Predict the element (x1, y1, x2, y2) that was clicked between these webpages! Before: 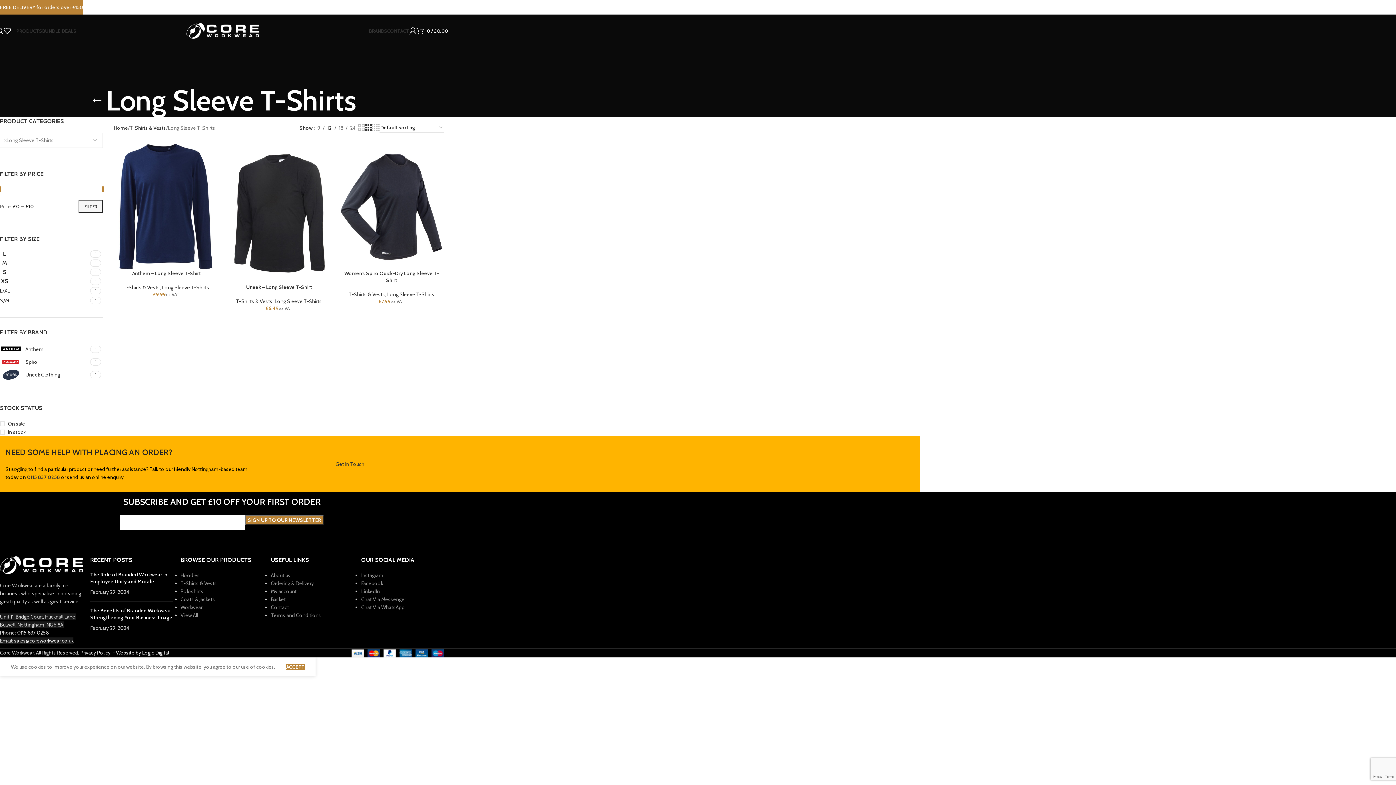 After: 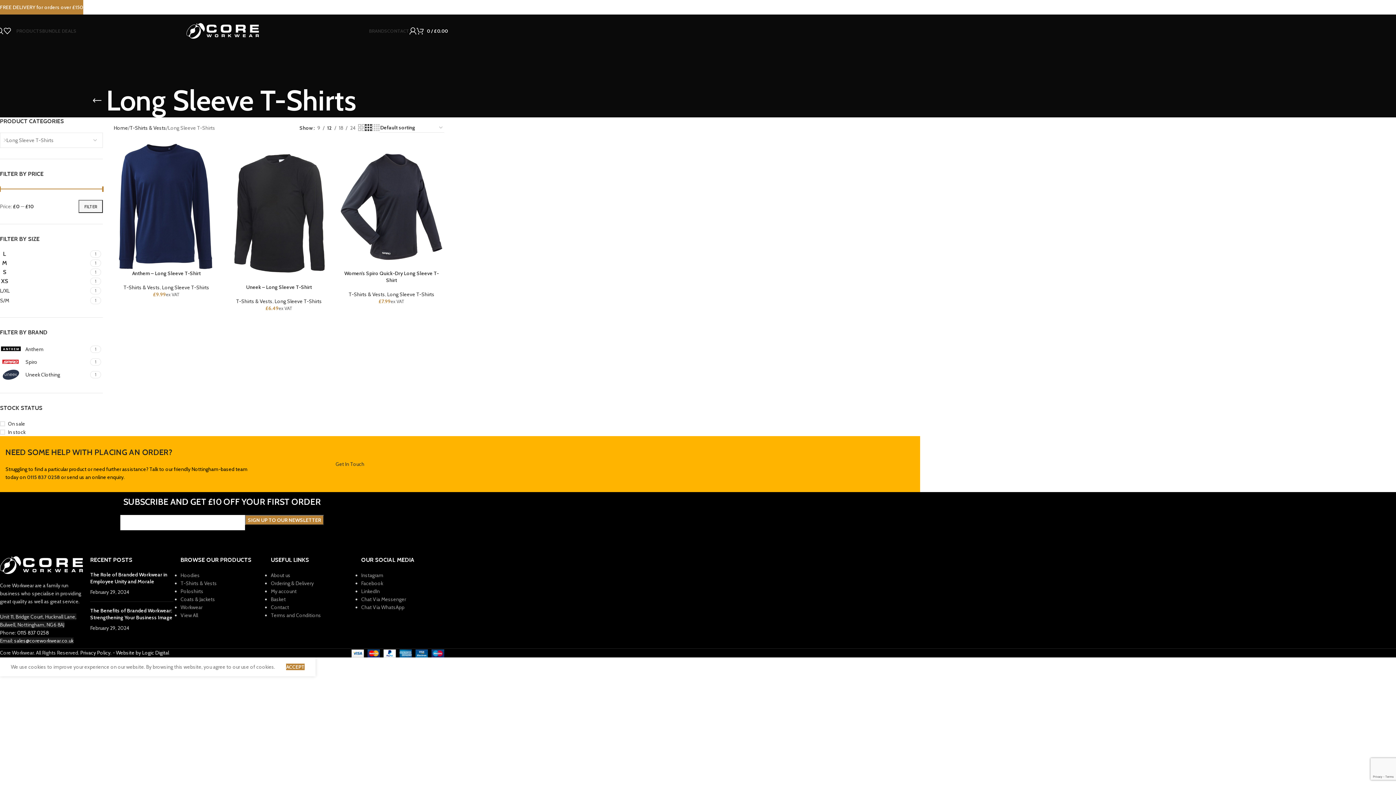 Action: bbox: (26, 474, 60, 480) label: 0115 837 0258